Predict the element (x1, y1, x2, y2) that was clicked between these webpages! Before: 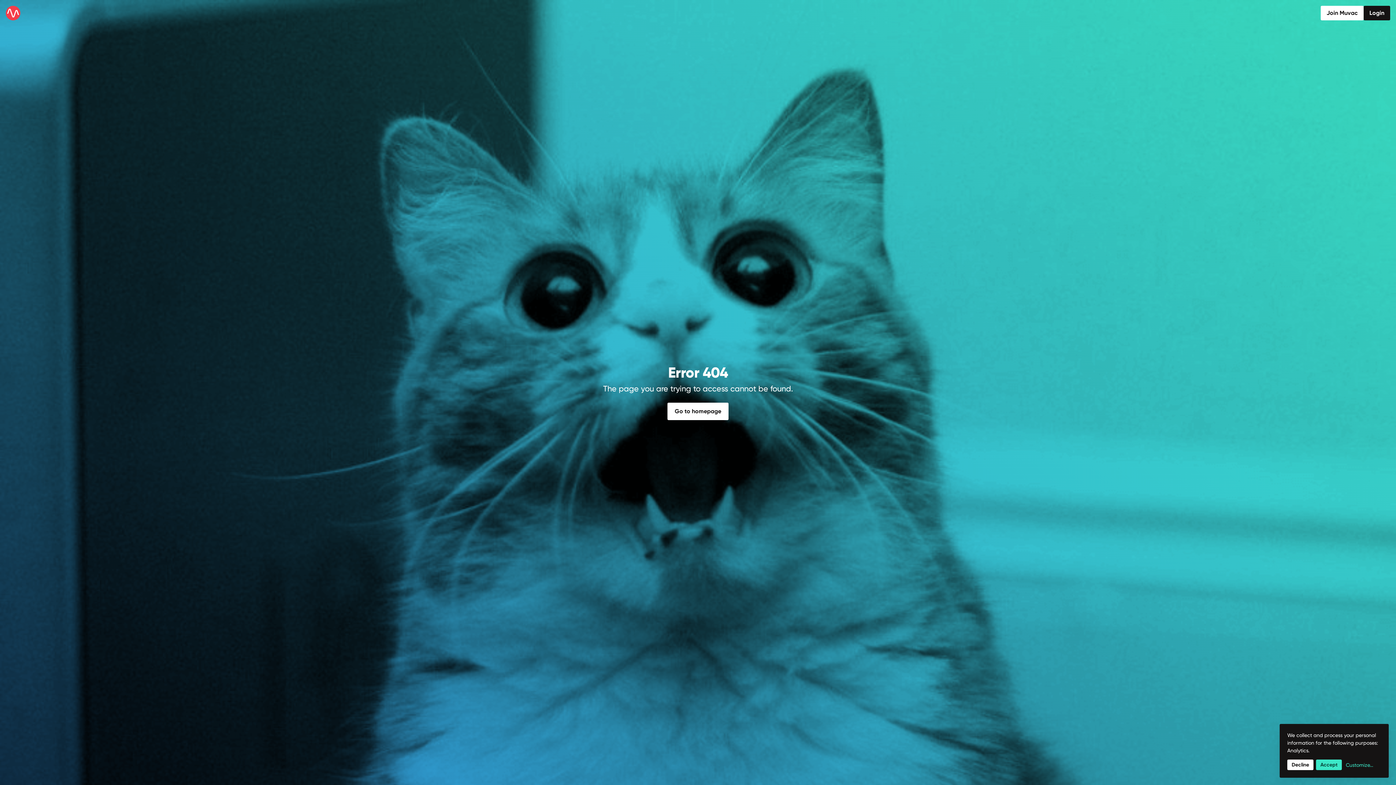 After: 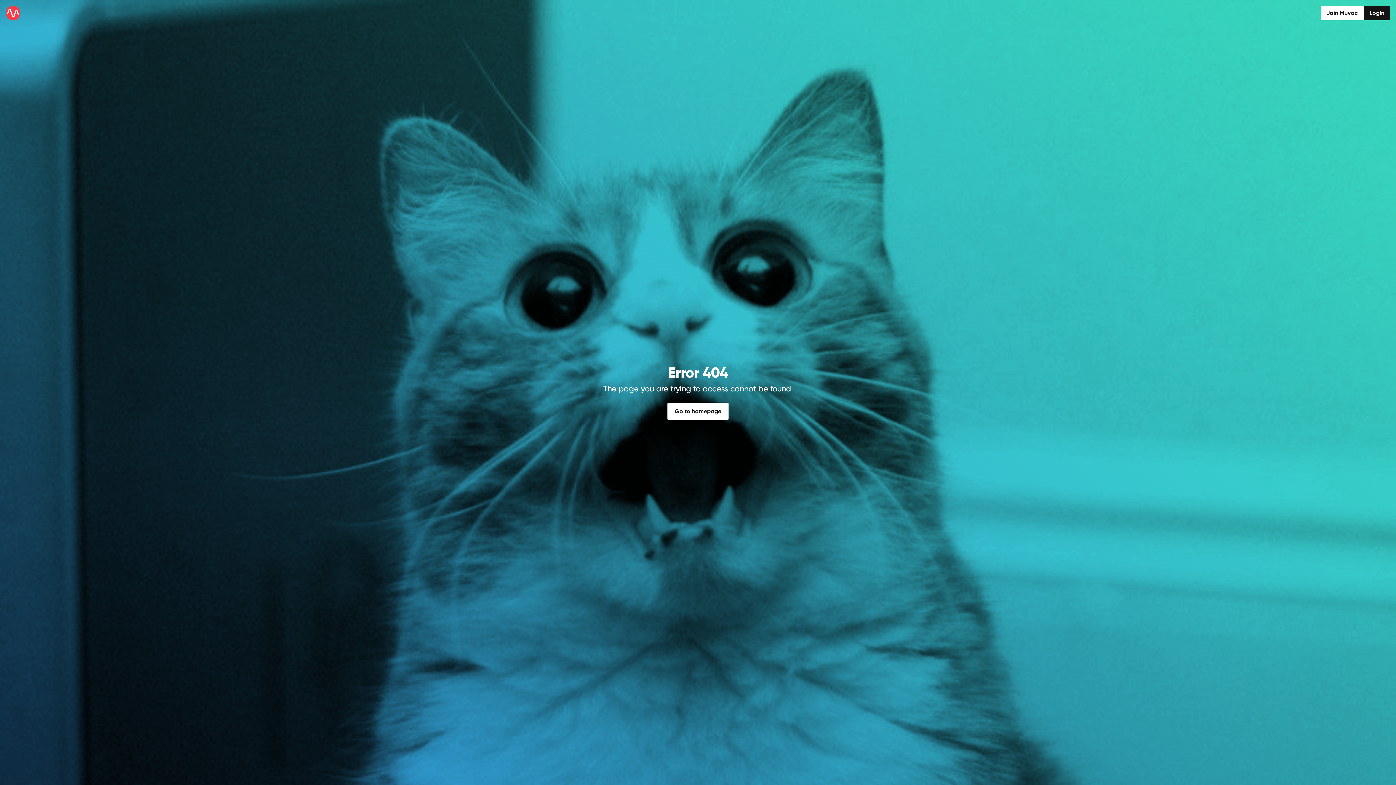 Action: bbox: (1316, 760, 1342, 770) label: Accept